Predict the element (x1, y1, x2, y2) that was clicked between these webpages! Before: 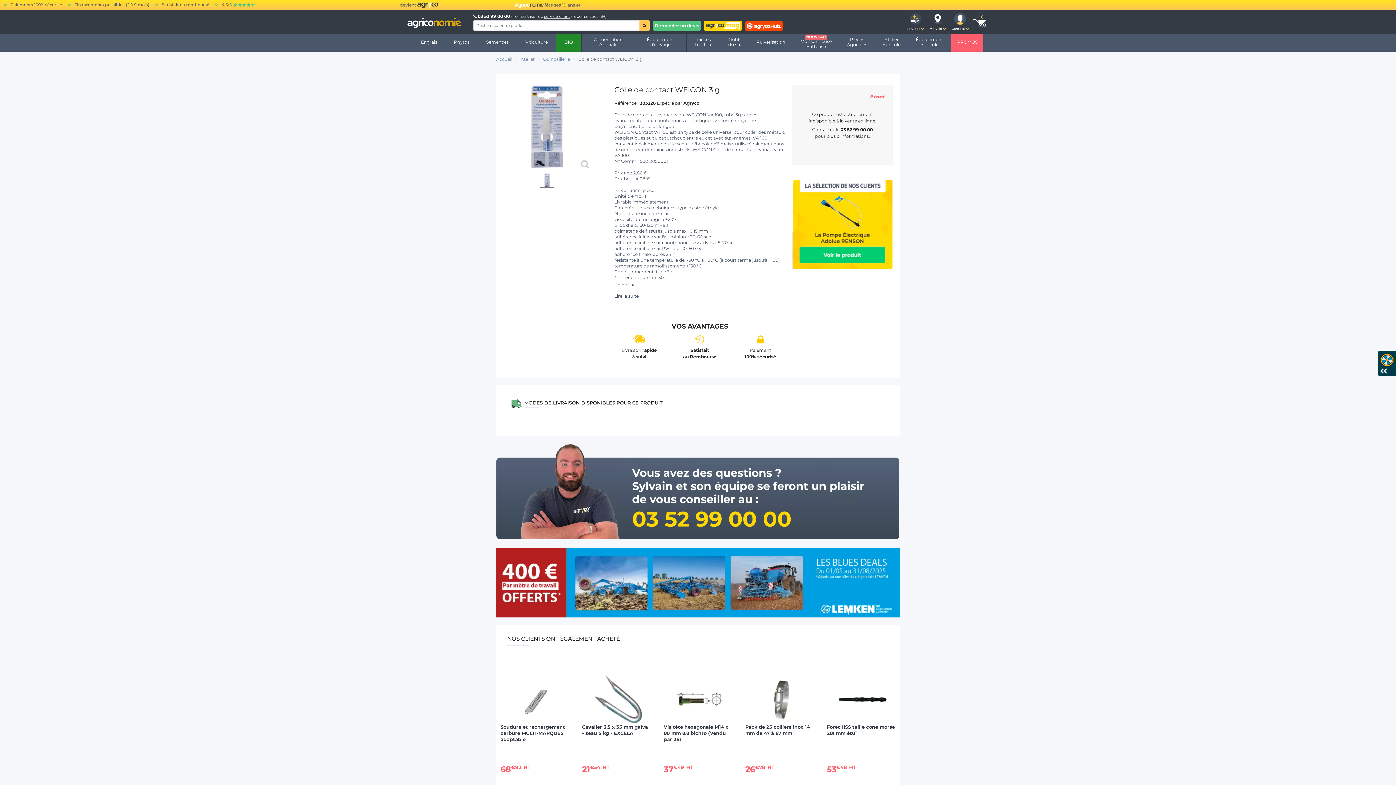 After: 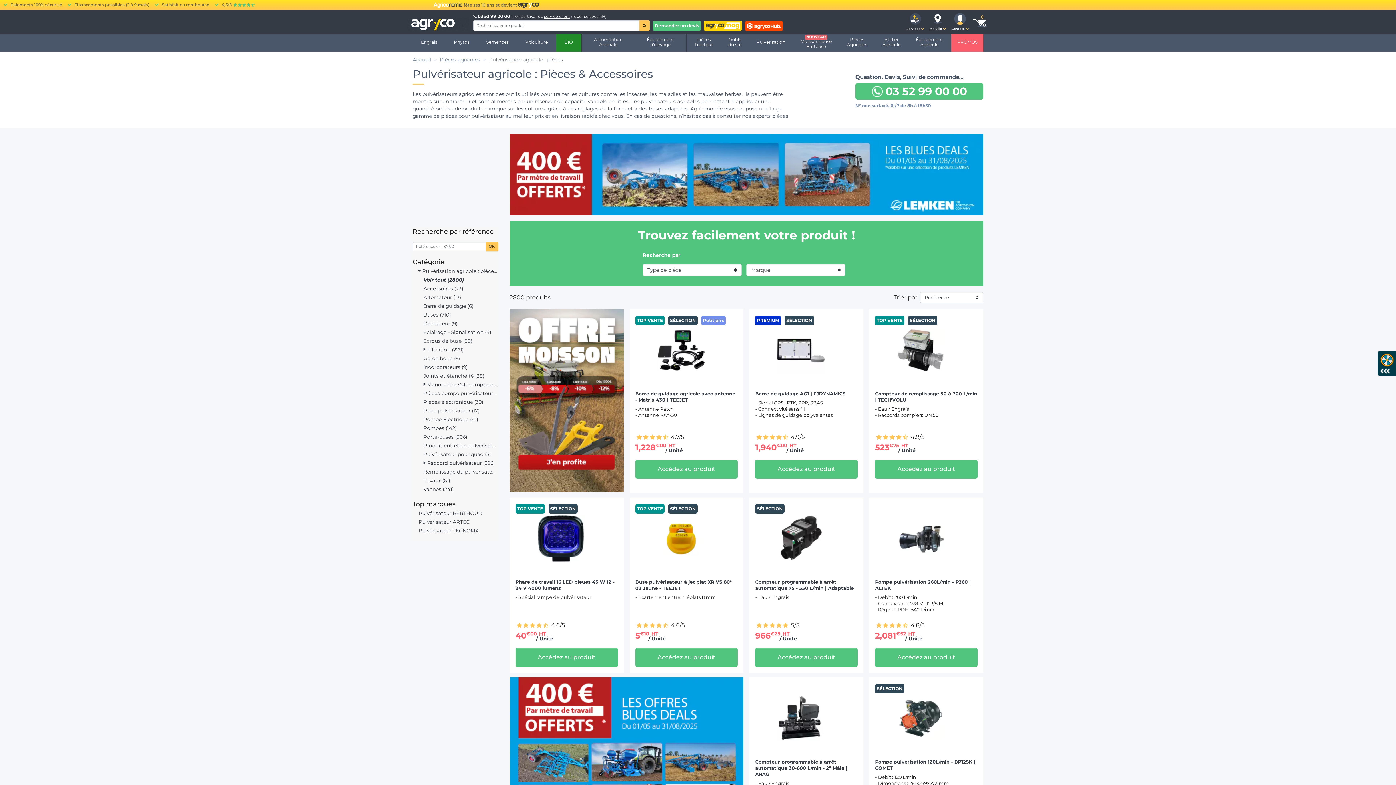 Action: label: Pulvérisation bbox: (749, 28, 793, 45)